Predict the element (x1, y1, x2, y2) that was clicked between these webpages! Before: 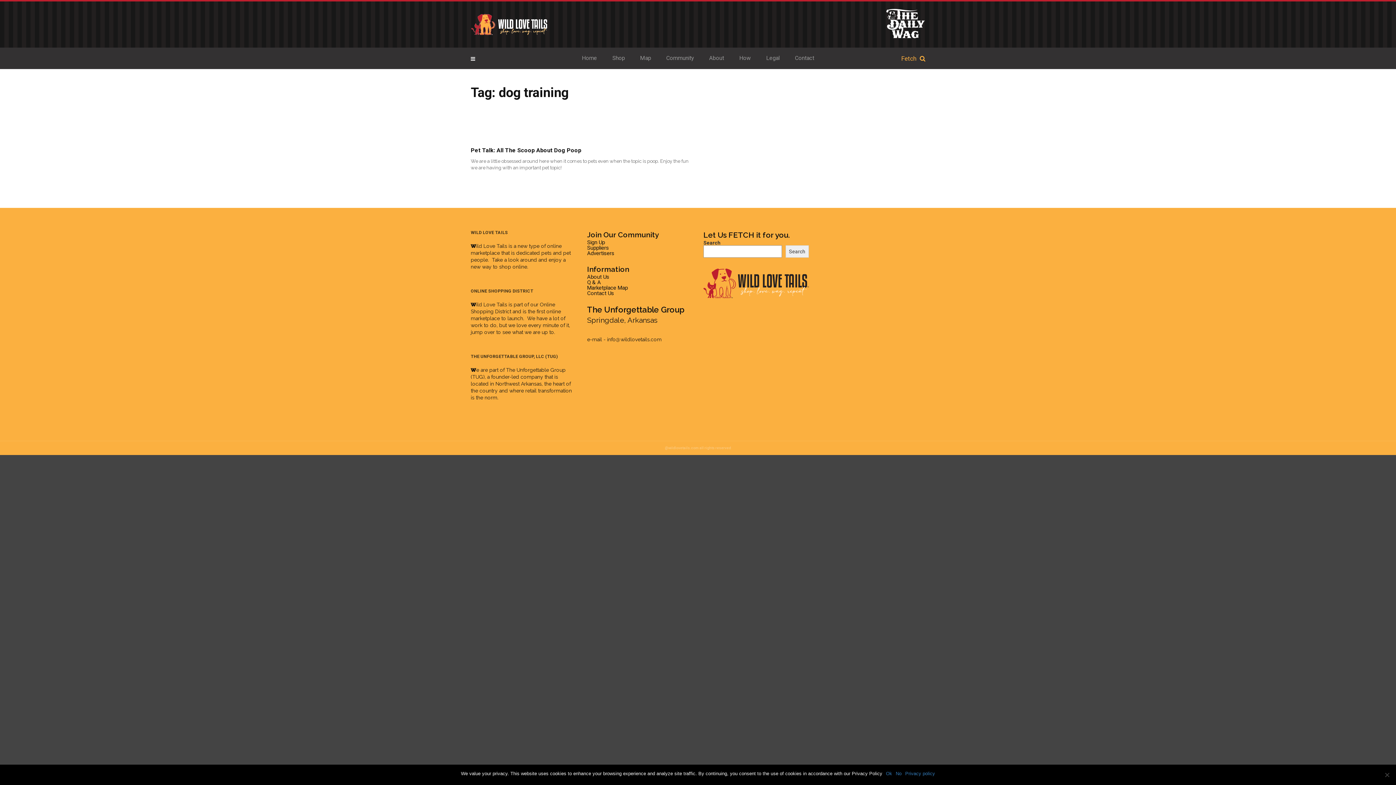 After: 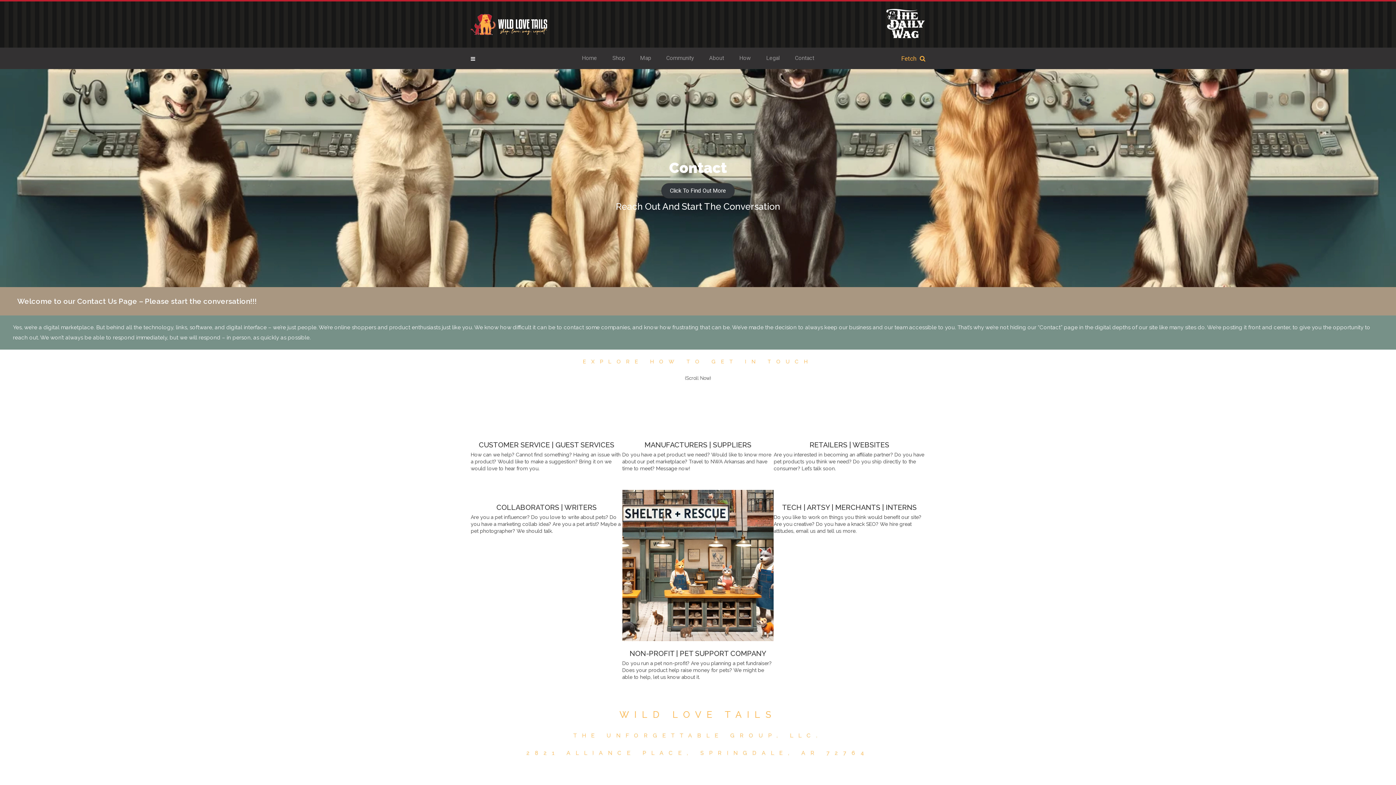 Action: bbox: (587, 290, 614, 296) label: Contact Us